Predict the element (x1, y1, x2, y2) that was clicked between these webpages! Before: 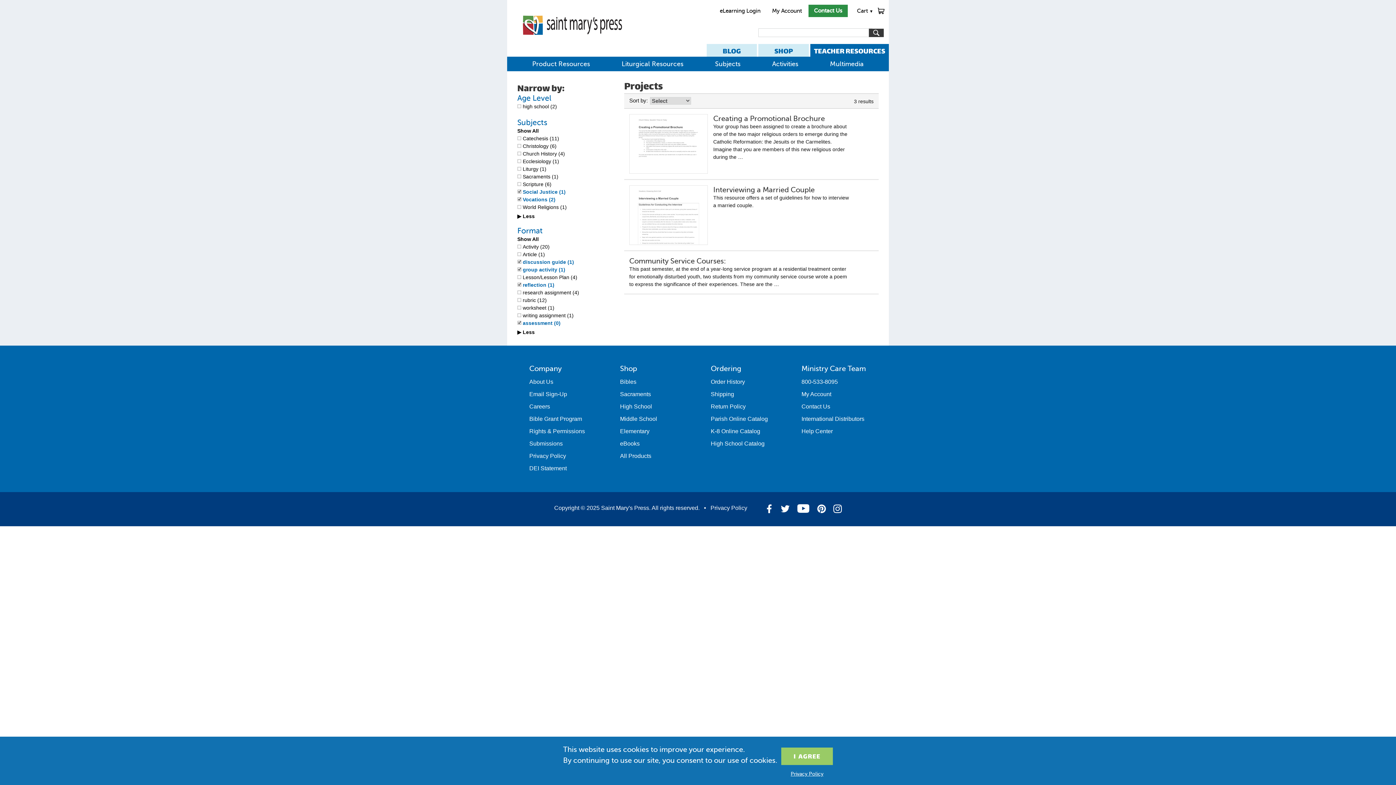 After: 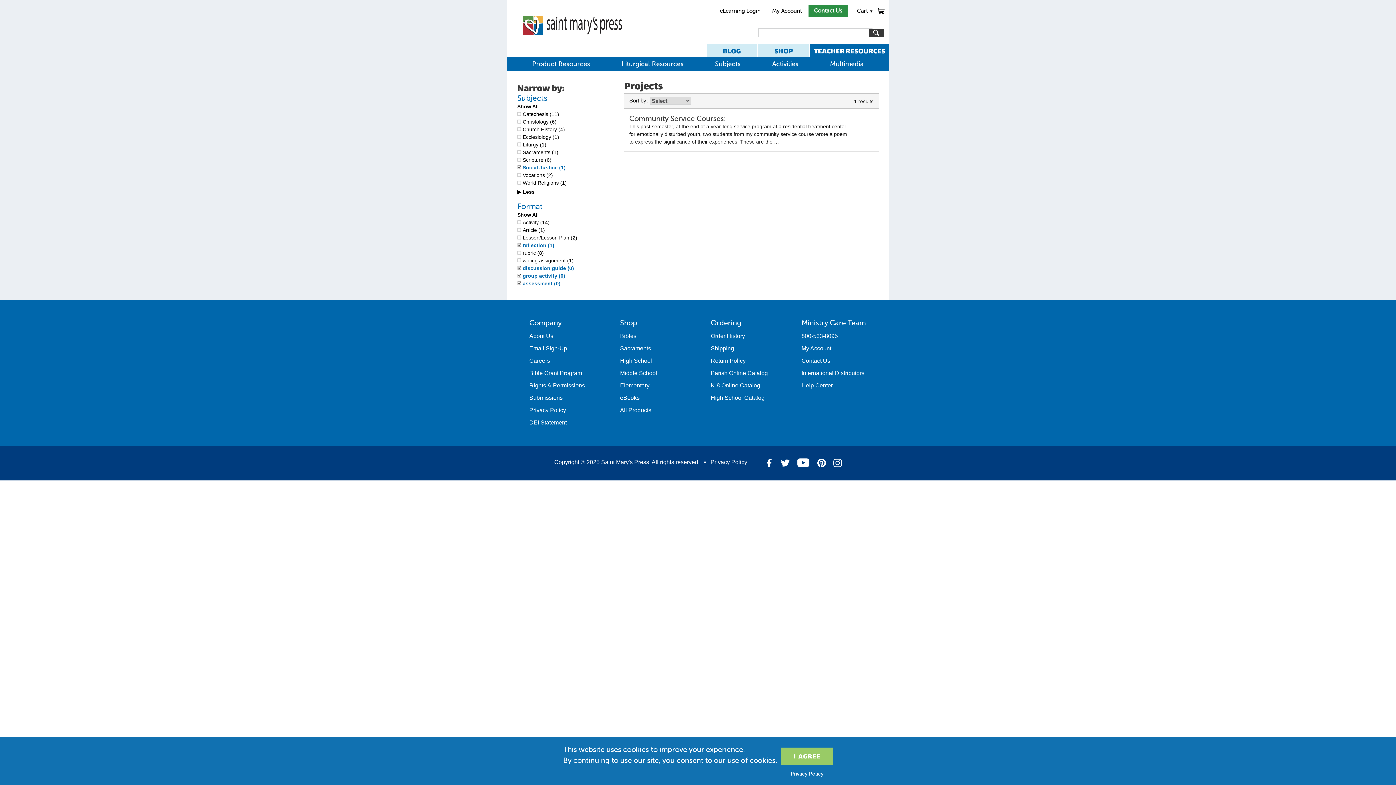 Action: bbox: (517, 196, 555, 202) label: Vocations (2)